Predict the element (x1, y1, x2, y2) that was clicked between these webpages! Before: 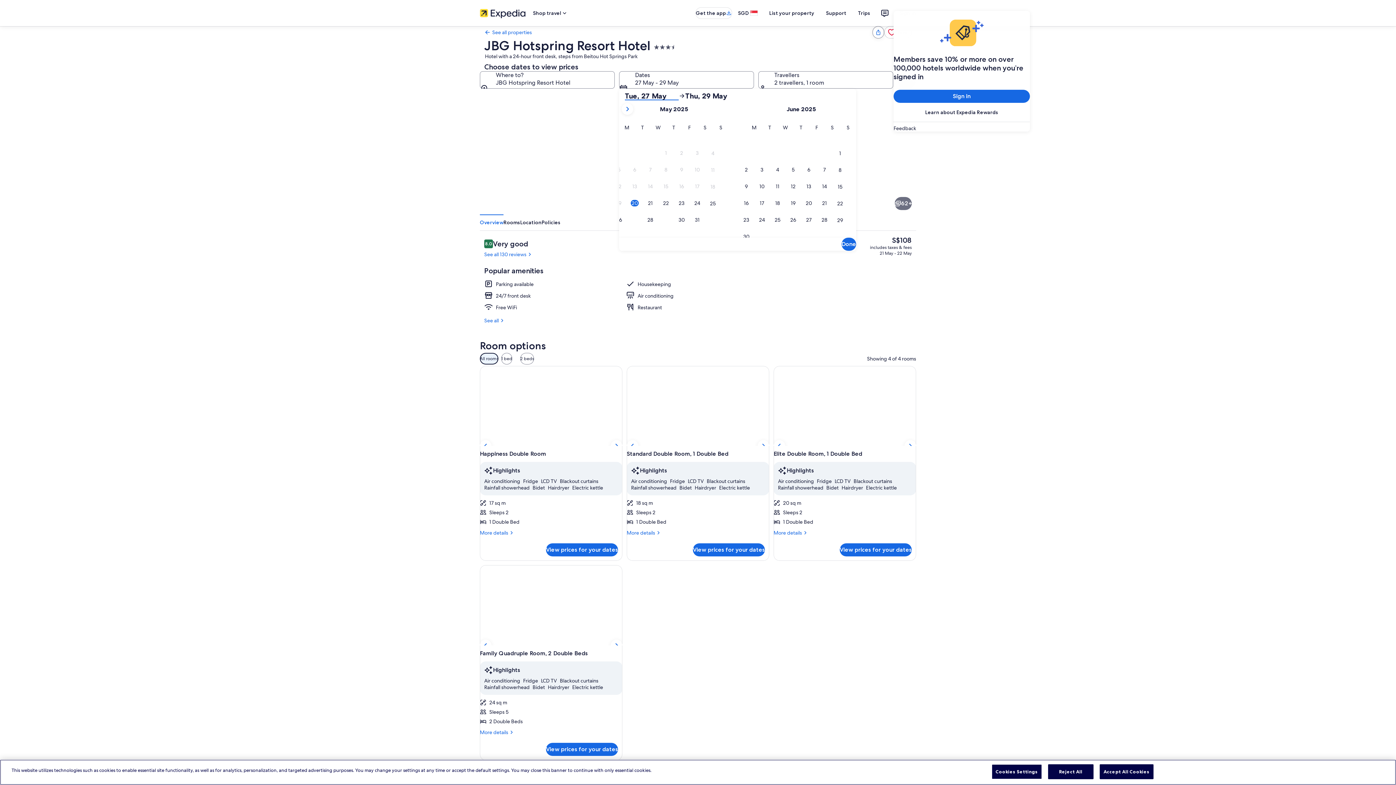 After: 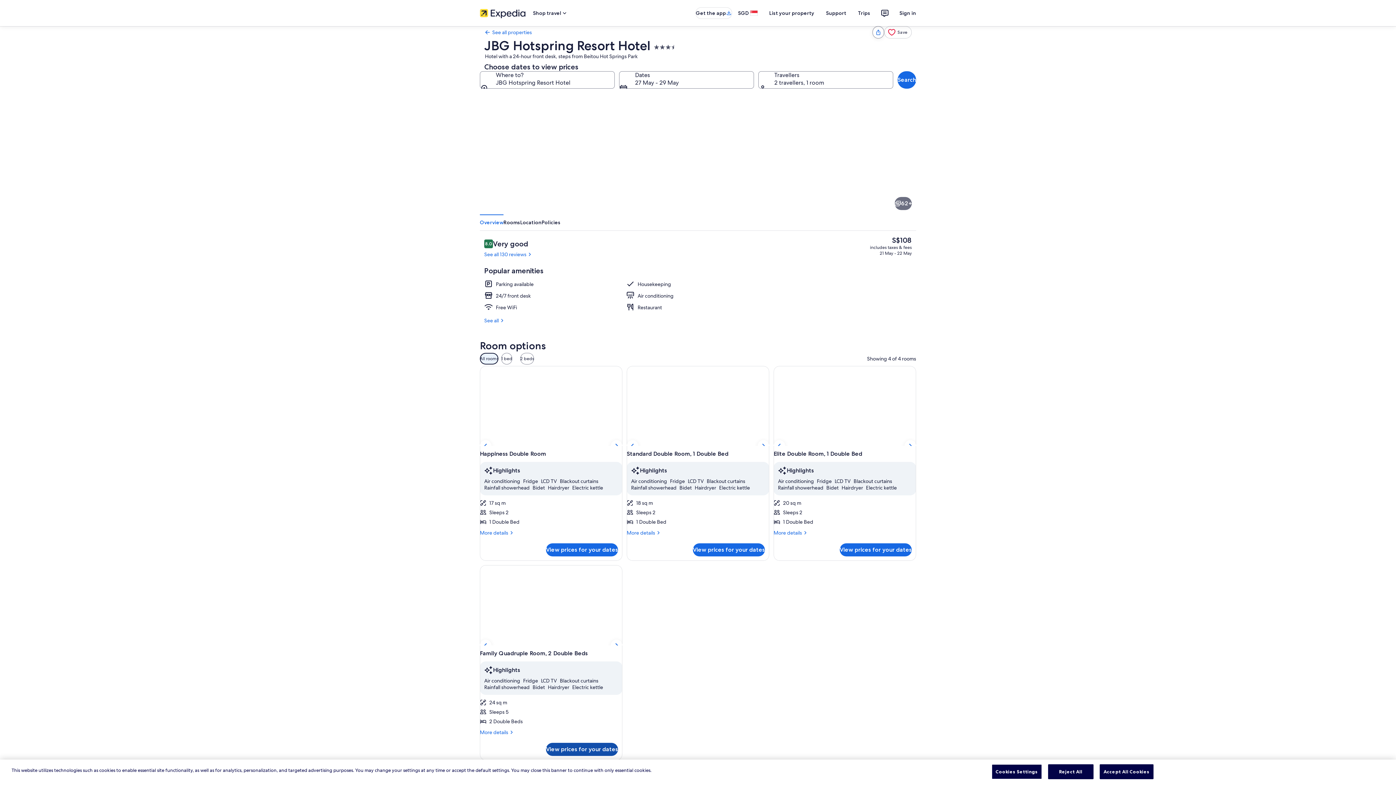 Action: label: View prices for your dates bbox: (546, 743, 618, 756)